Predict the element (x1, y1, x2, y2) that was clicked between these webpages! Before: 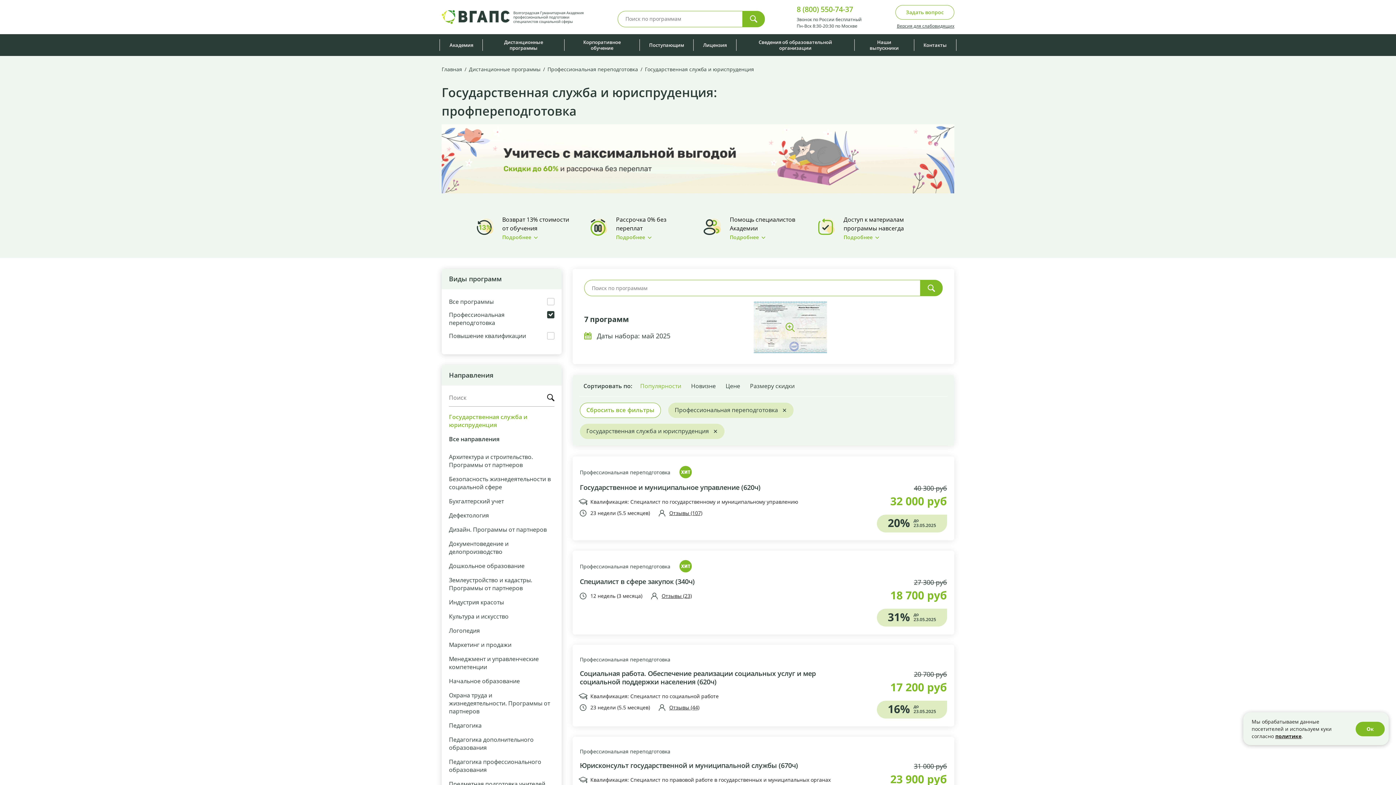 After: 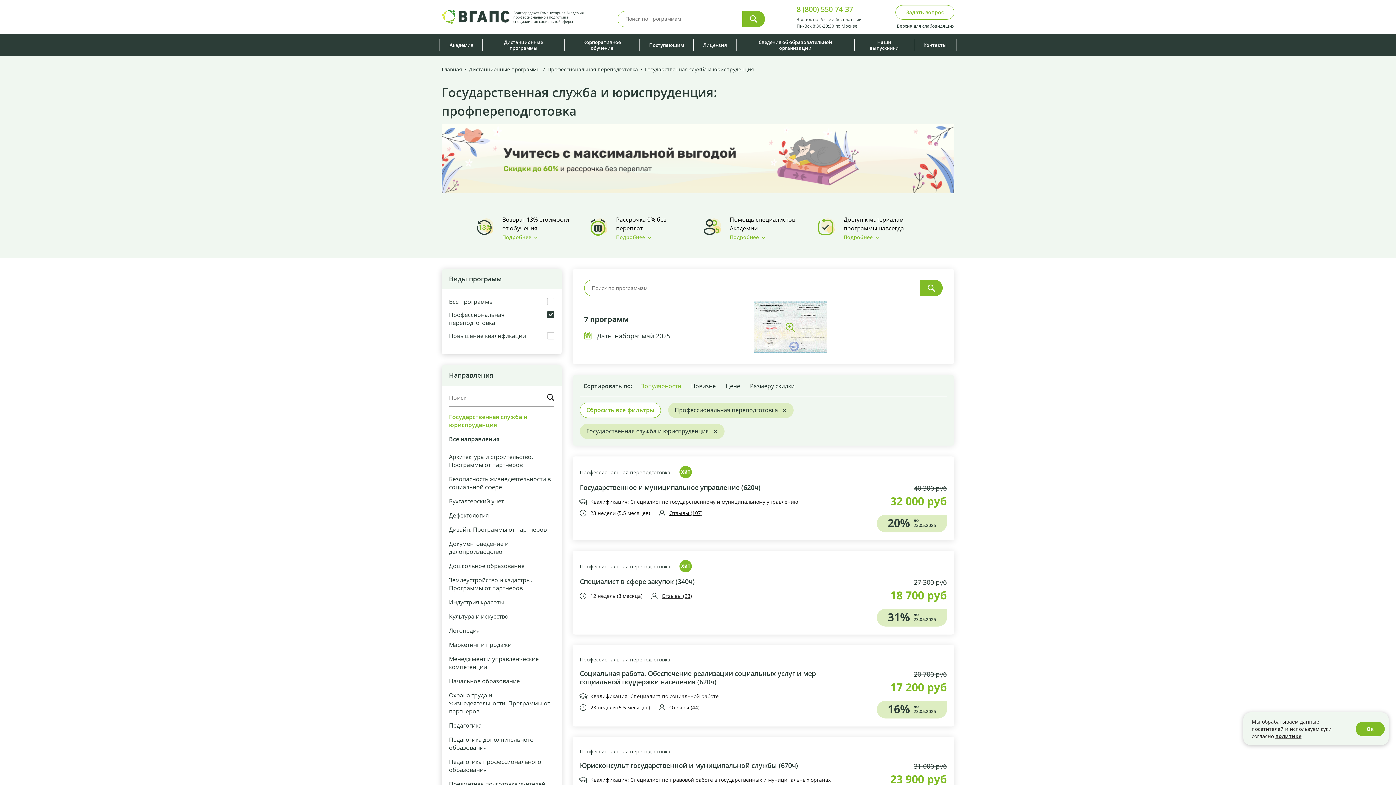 Action: bbox: (640, 380, 681, 392) label: Популярности